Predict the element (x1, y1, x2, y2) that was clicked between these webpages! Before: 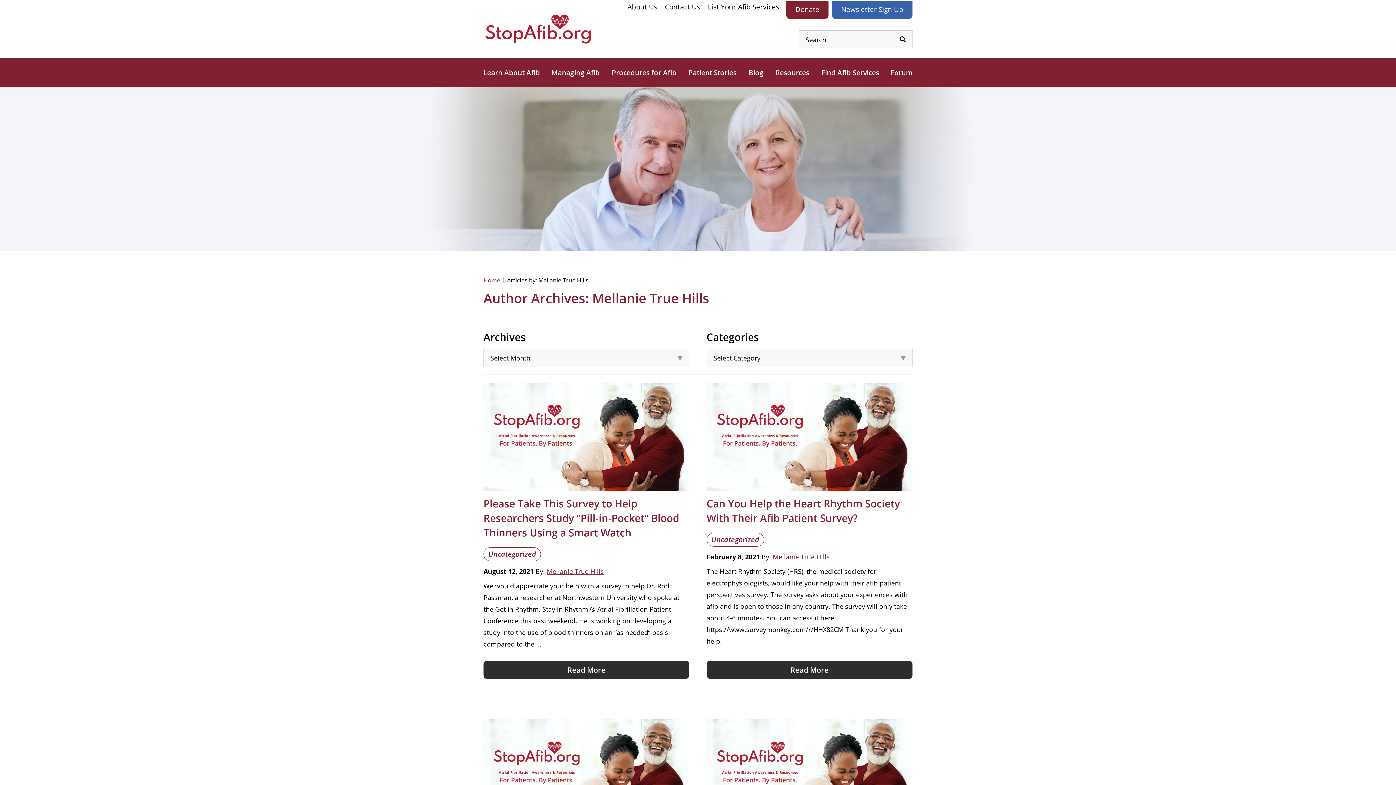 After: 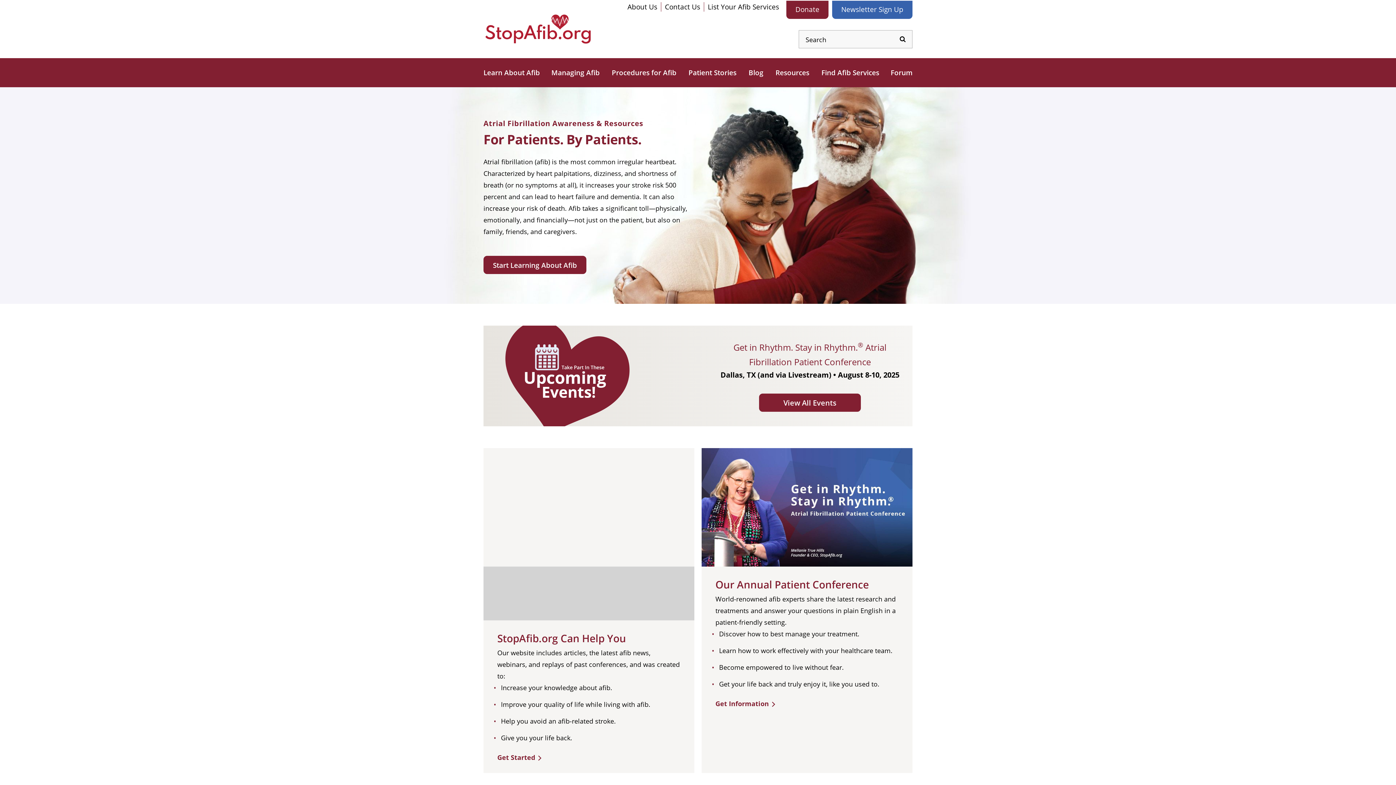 Action: bbox: (483, 276, 500, 284) label: Home